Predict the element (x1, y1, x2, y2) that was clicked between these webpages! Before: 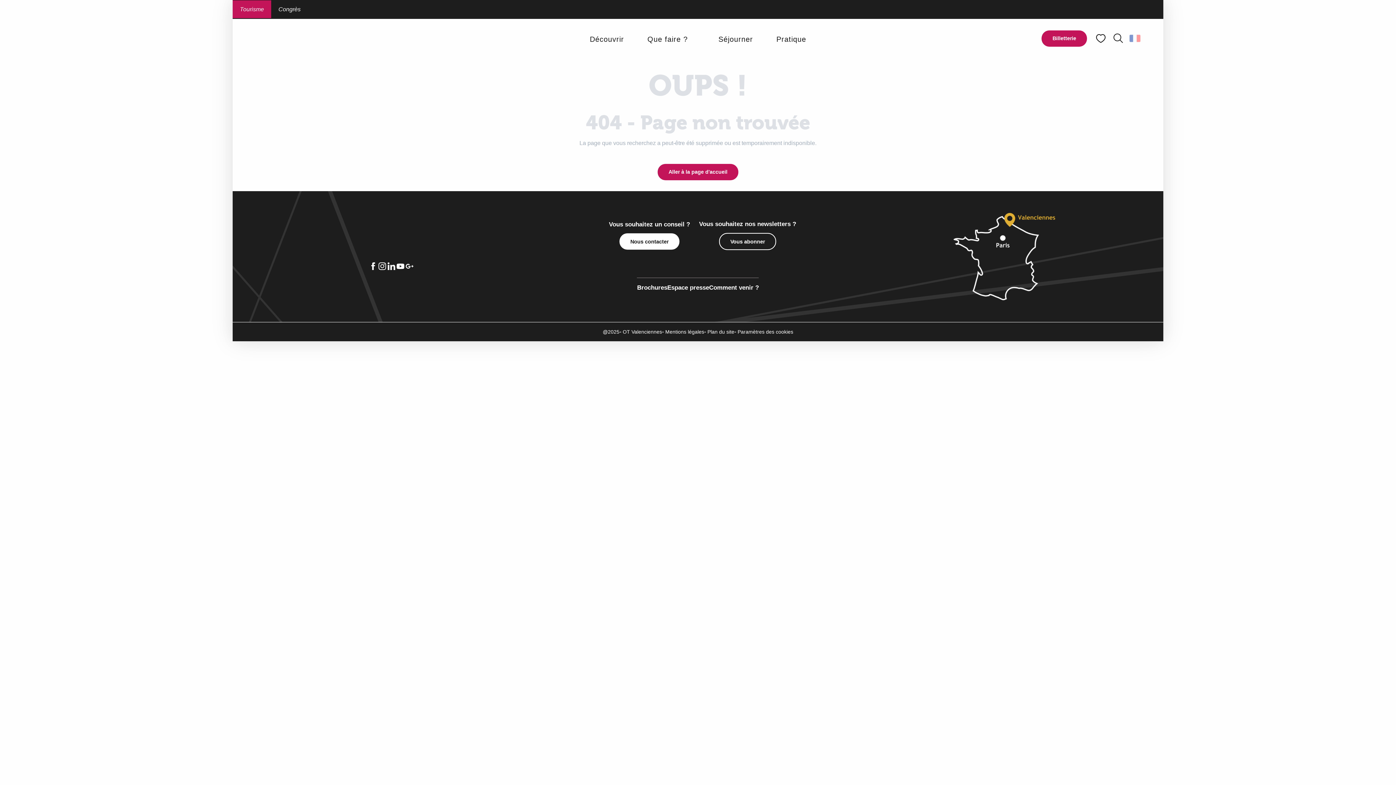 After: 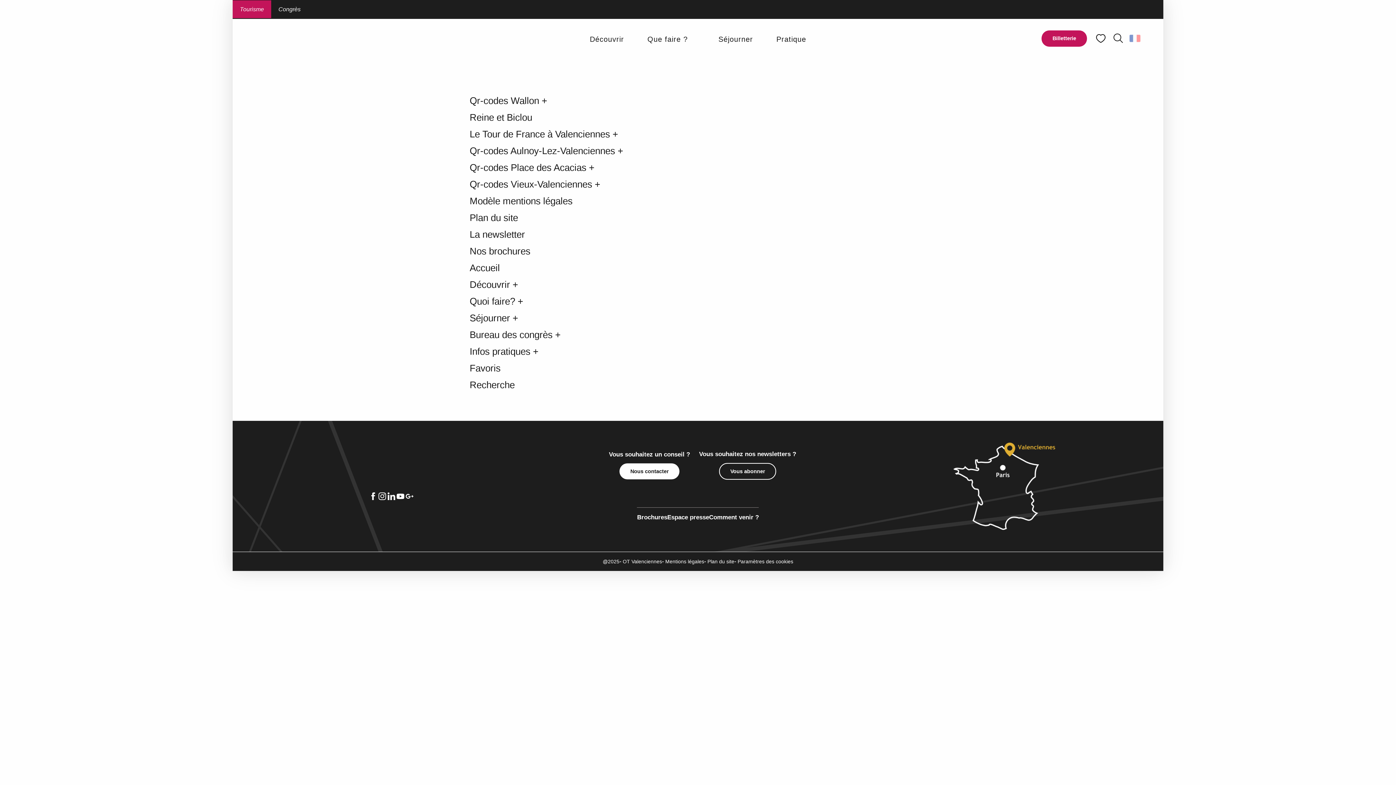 Action: bbox: (707, 329, 734, 334) label: Plan du site